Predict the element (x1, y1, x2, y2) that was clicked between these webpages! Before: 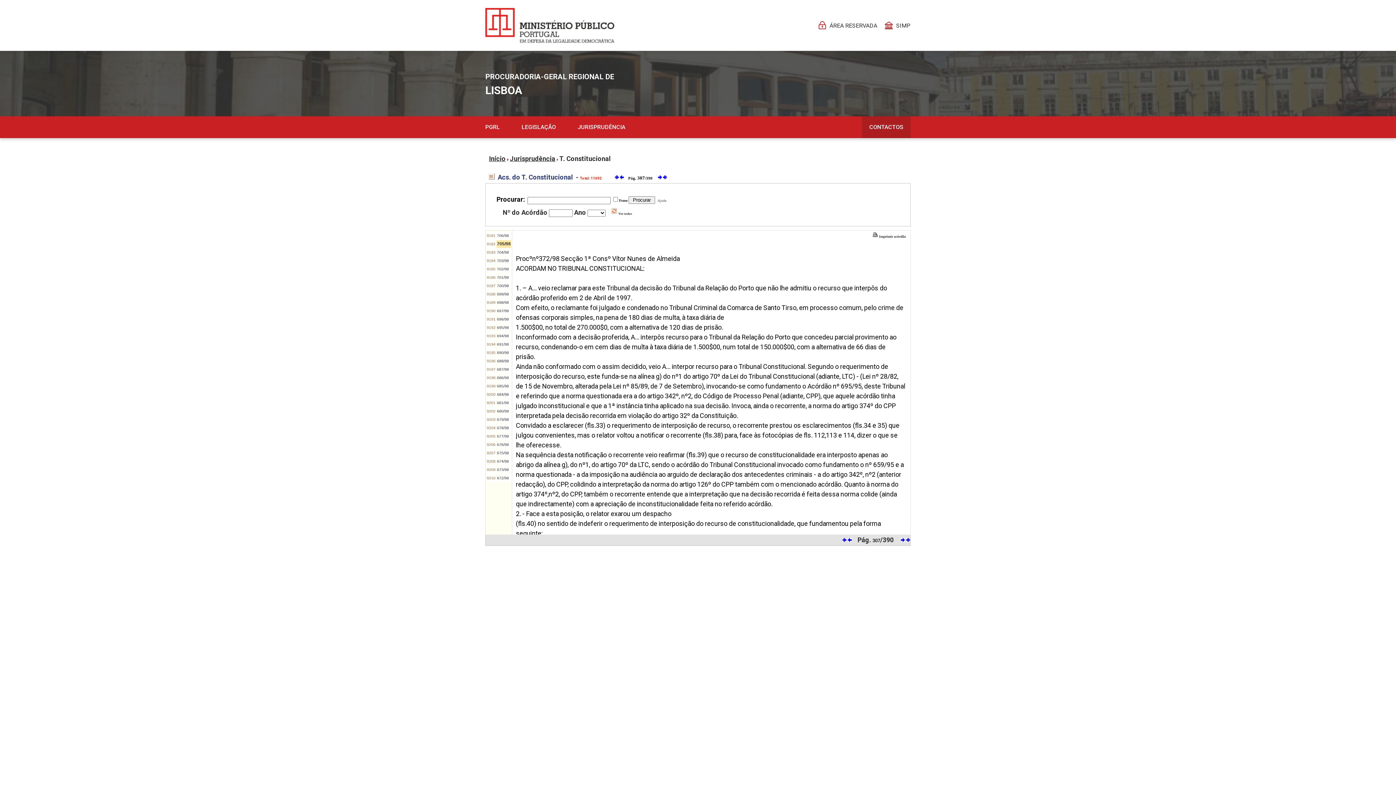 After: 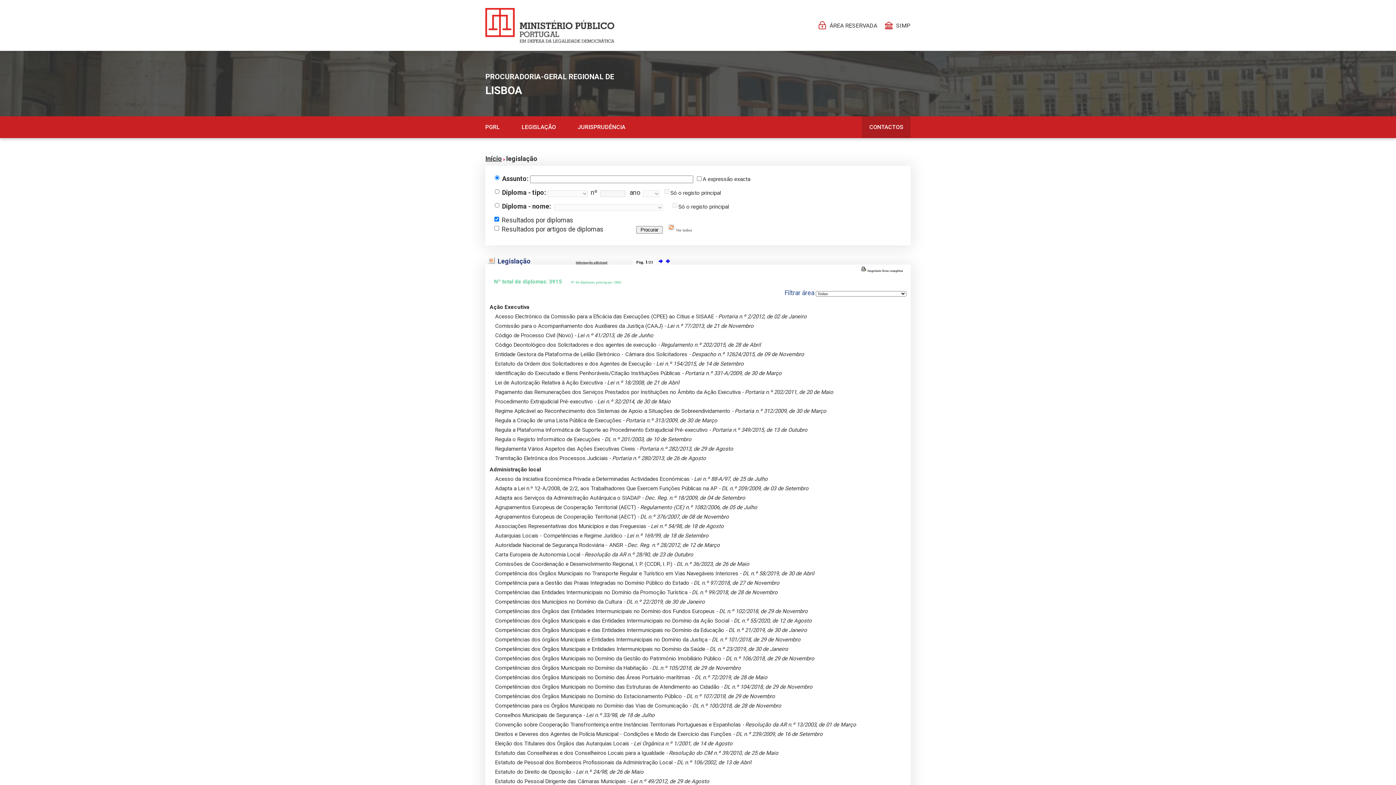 Action: bbox: (521, 116, 577, 138) label: LEGISLAÇÃO